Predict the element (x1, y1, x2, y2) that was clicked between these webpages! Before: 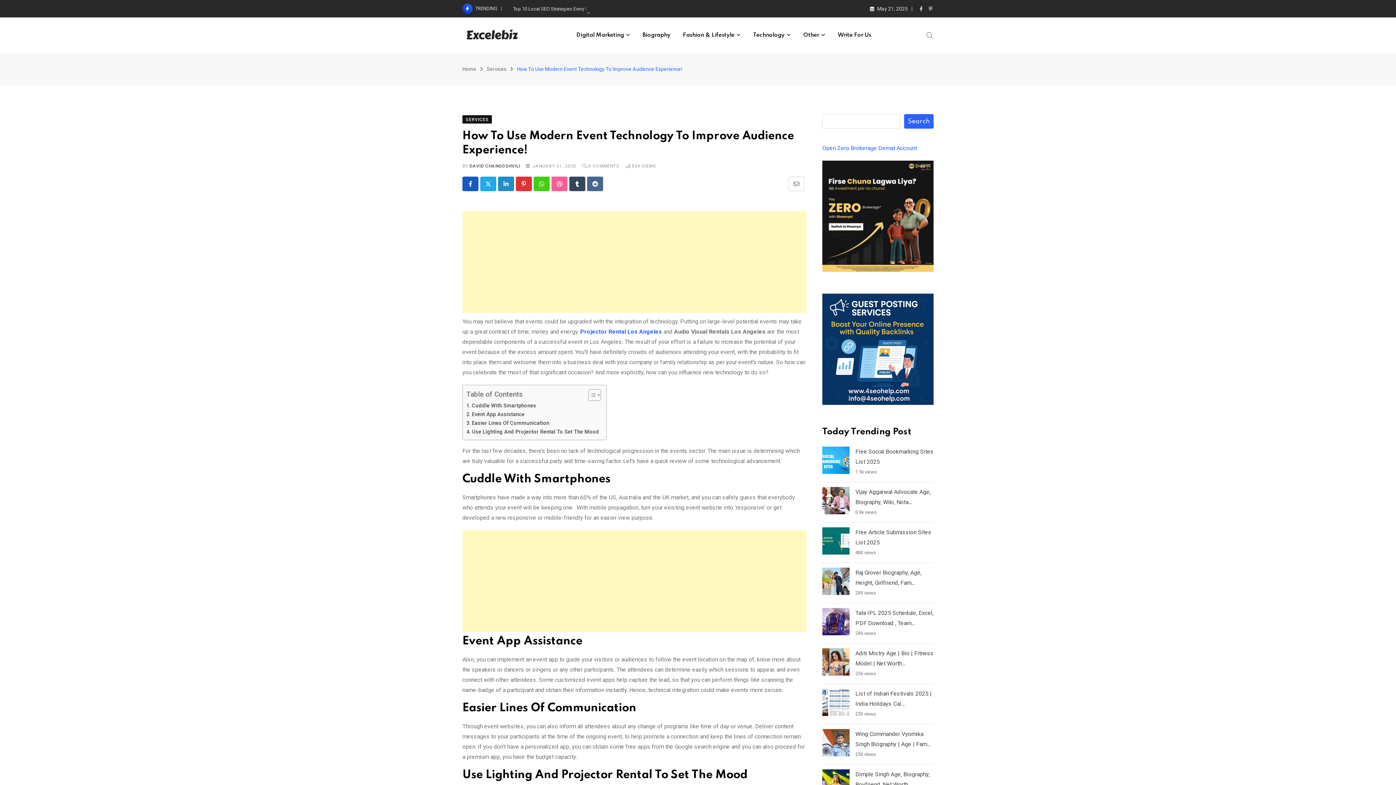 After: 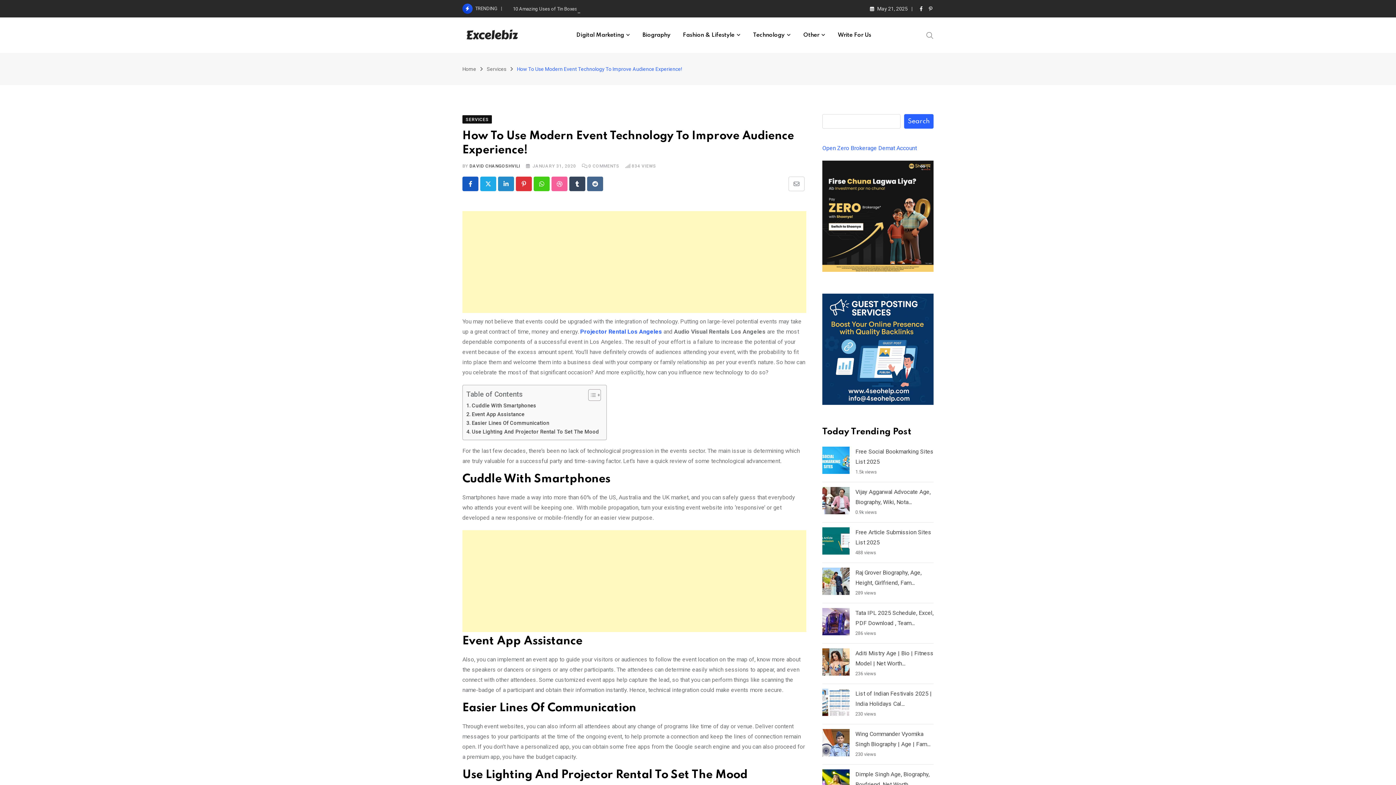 Action: bbox: (920, 5, 924, 11)